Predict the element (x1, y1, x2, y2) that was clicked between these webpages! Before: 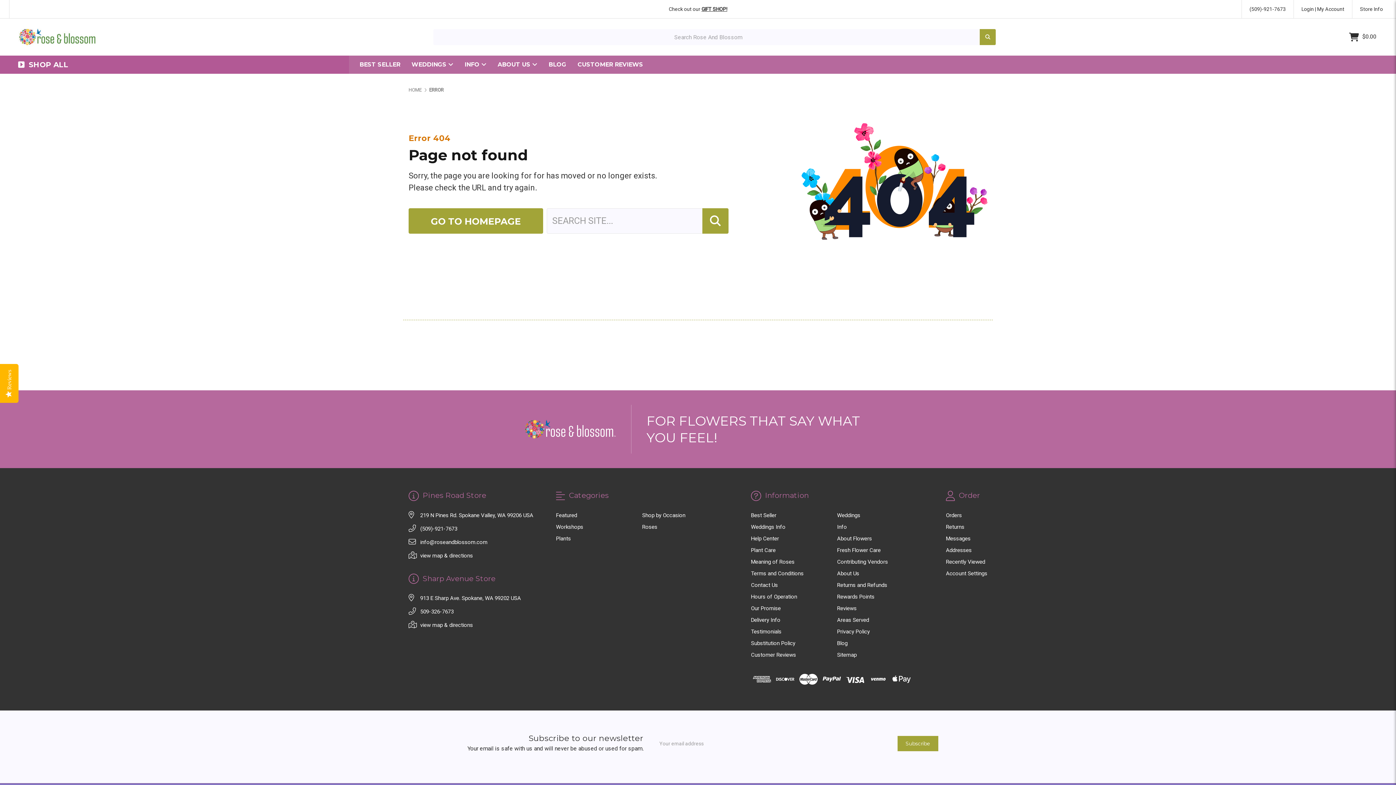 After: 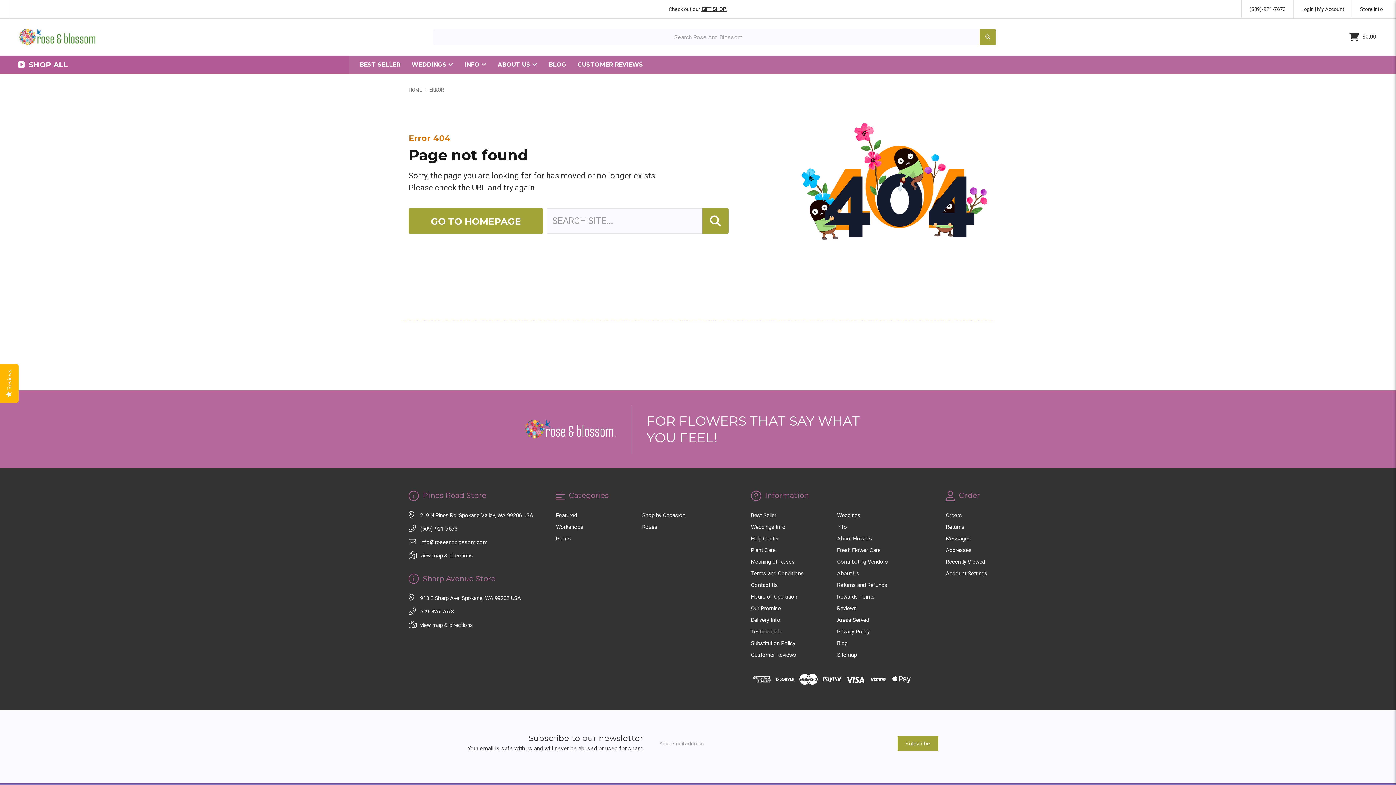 Action: bbox: (429, 87, 443, 92) label: ERROR